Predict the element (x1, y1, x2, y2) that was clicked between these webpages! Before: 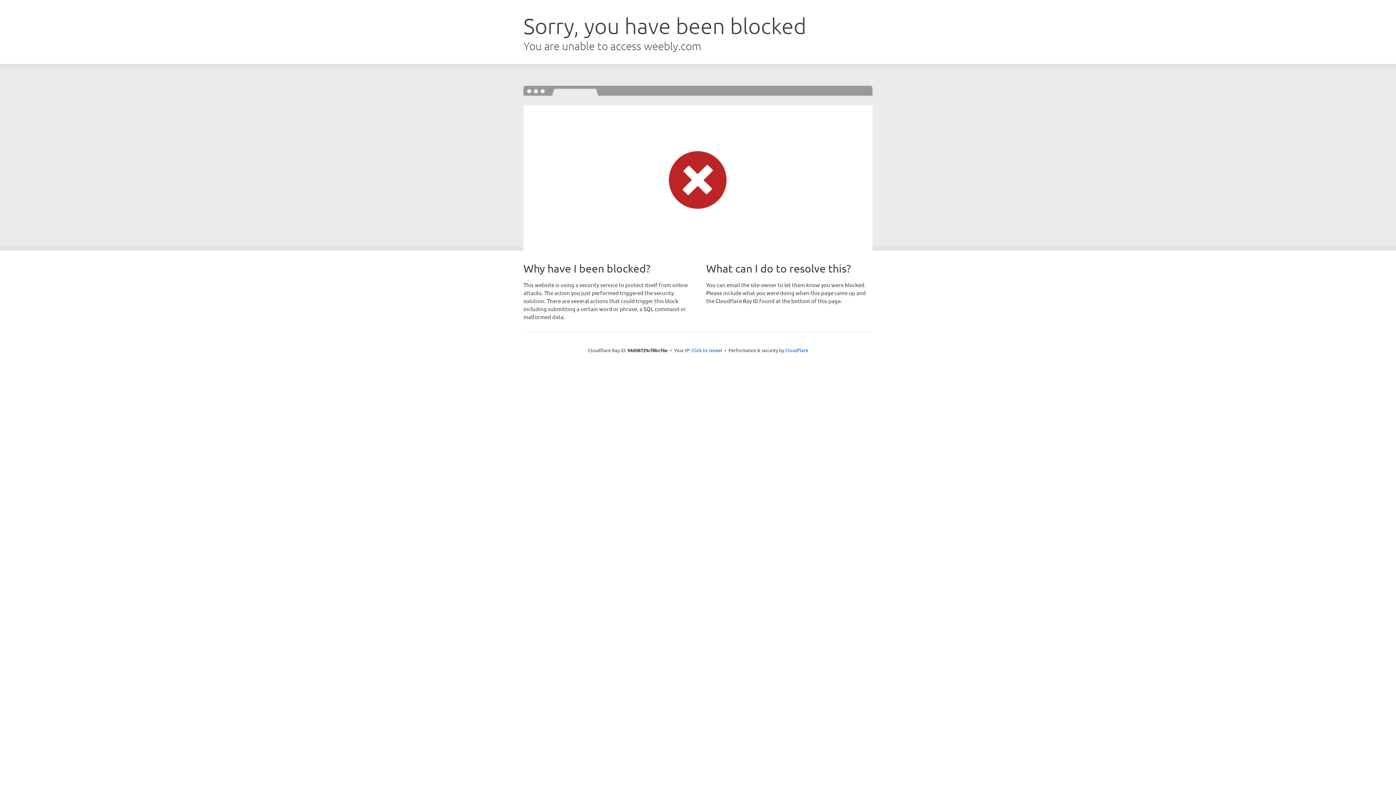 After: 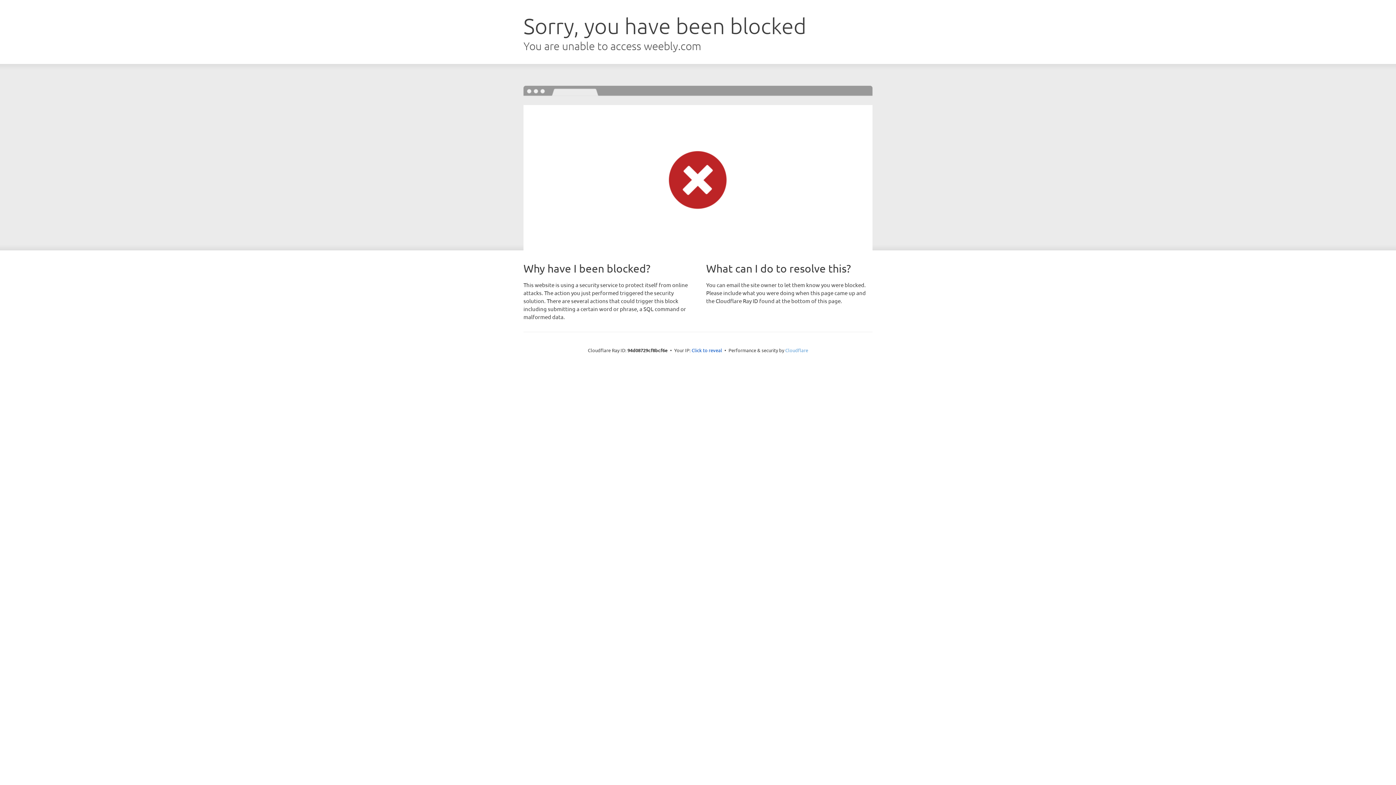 Action: label: Cloudflare bbox: (785, 347, 808, 353)